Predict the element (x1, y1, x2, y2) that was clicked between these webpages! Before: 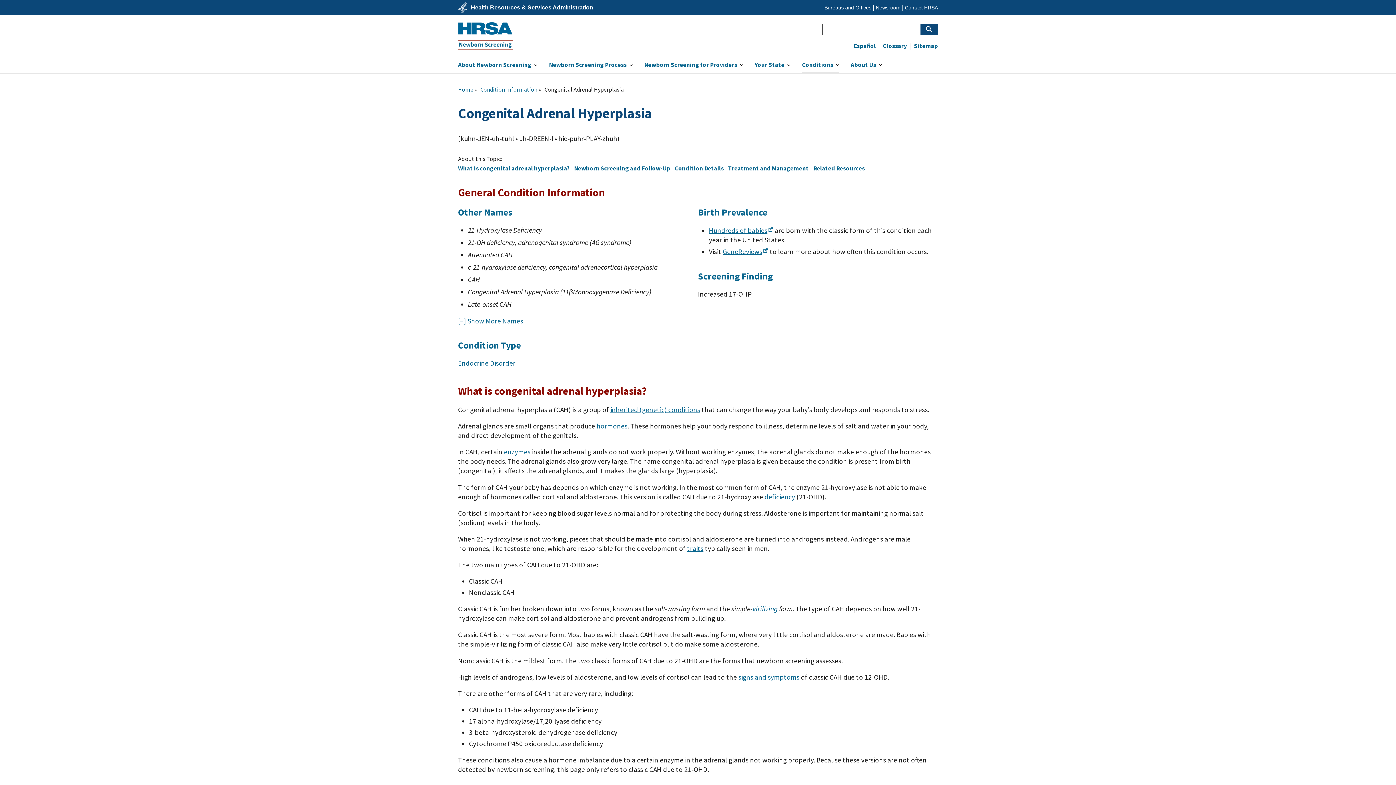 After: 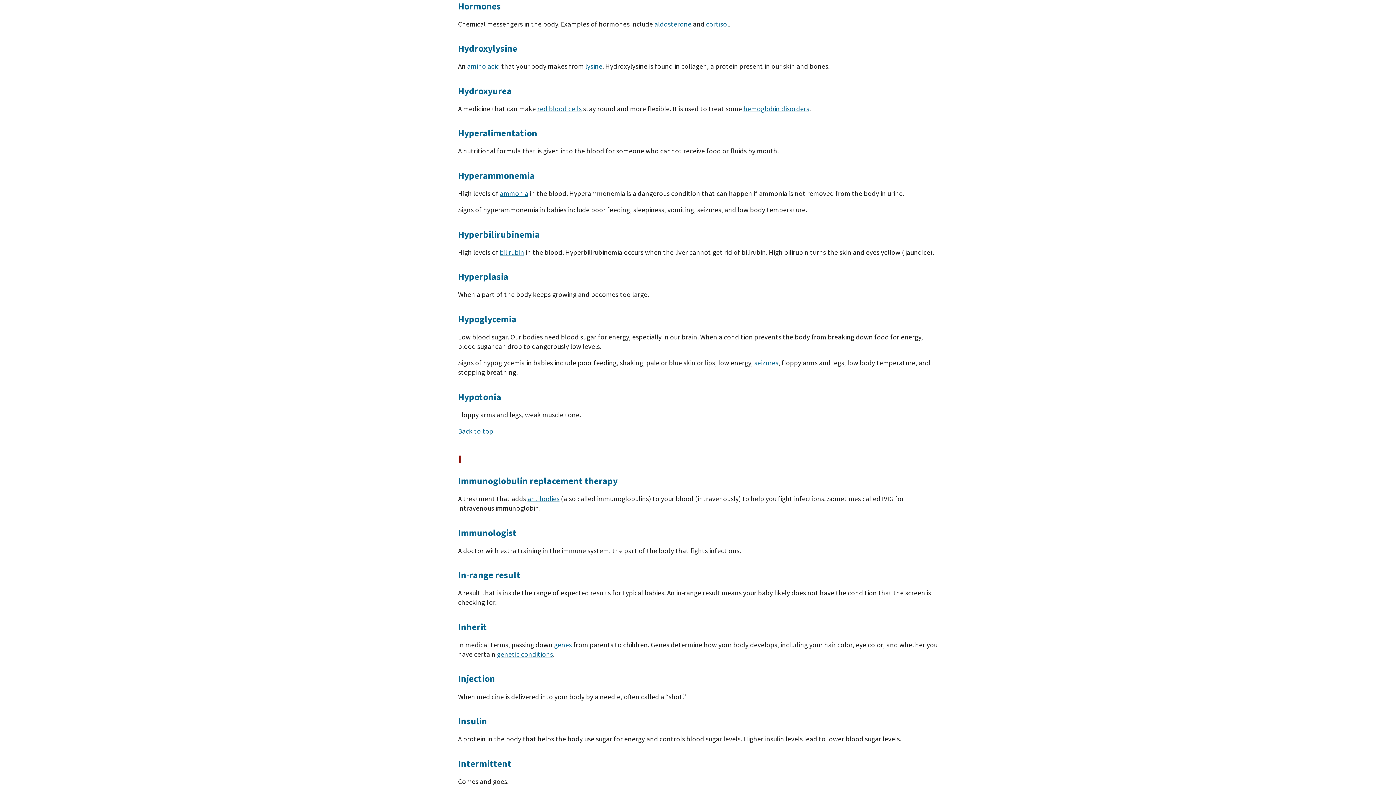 Action: bbox: (596, 421, 627, 430) label: hormones